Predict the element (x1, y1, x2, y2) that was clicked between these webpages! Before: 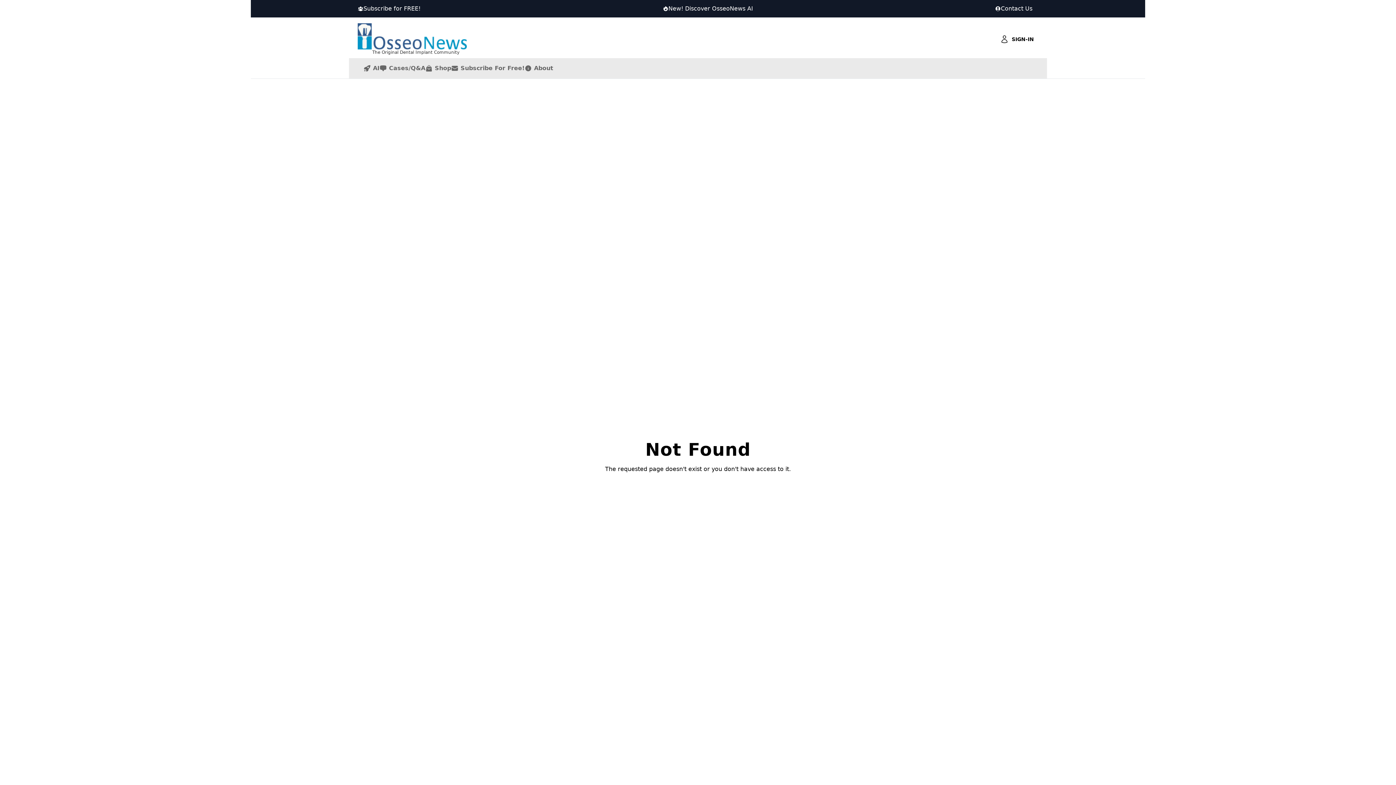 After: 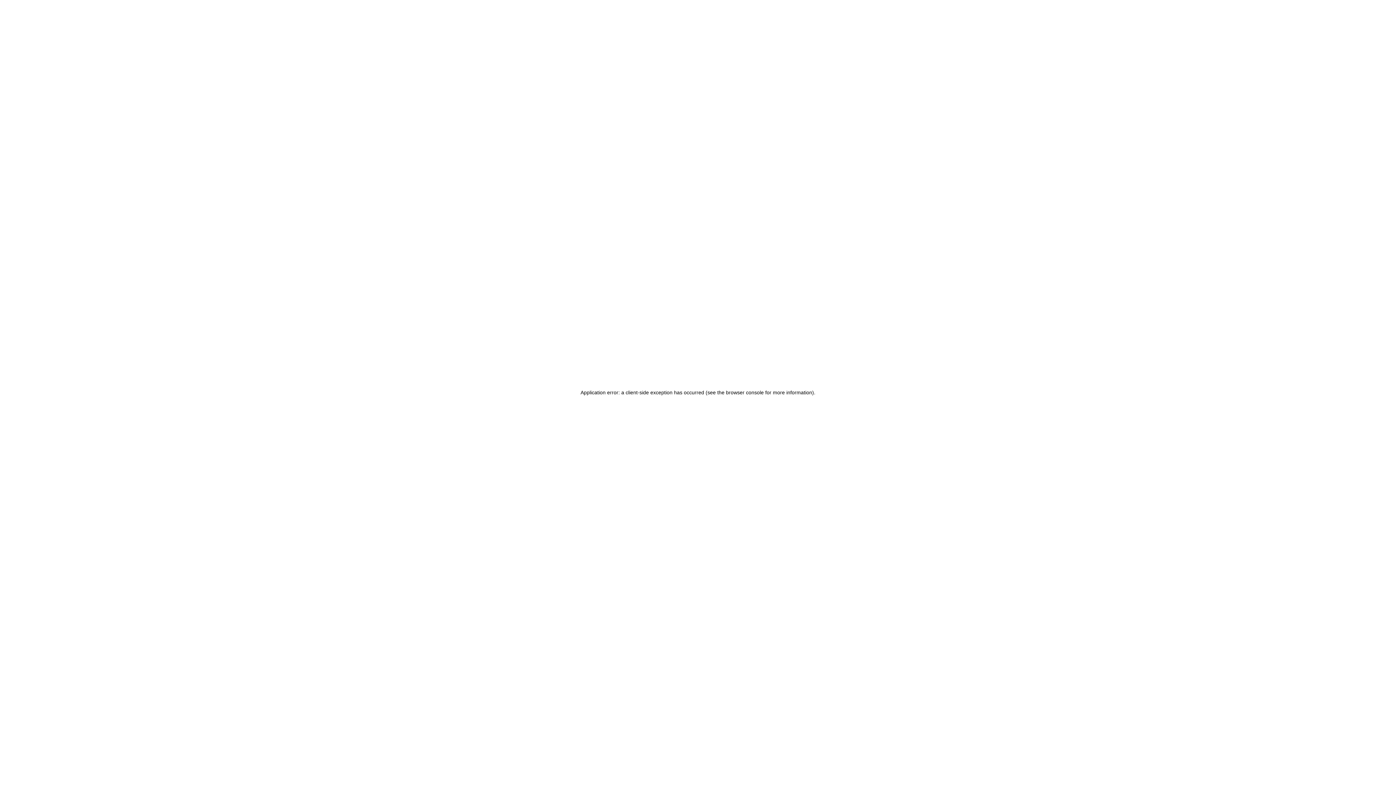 Action: label: New! Discover OsseoNews AI bbox: (668, 4, 753, 13)